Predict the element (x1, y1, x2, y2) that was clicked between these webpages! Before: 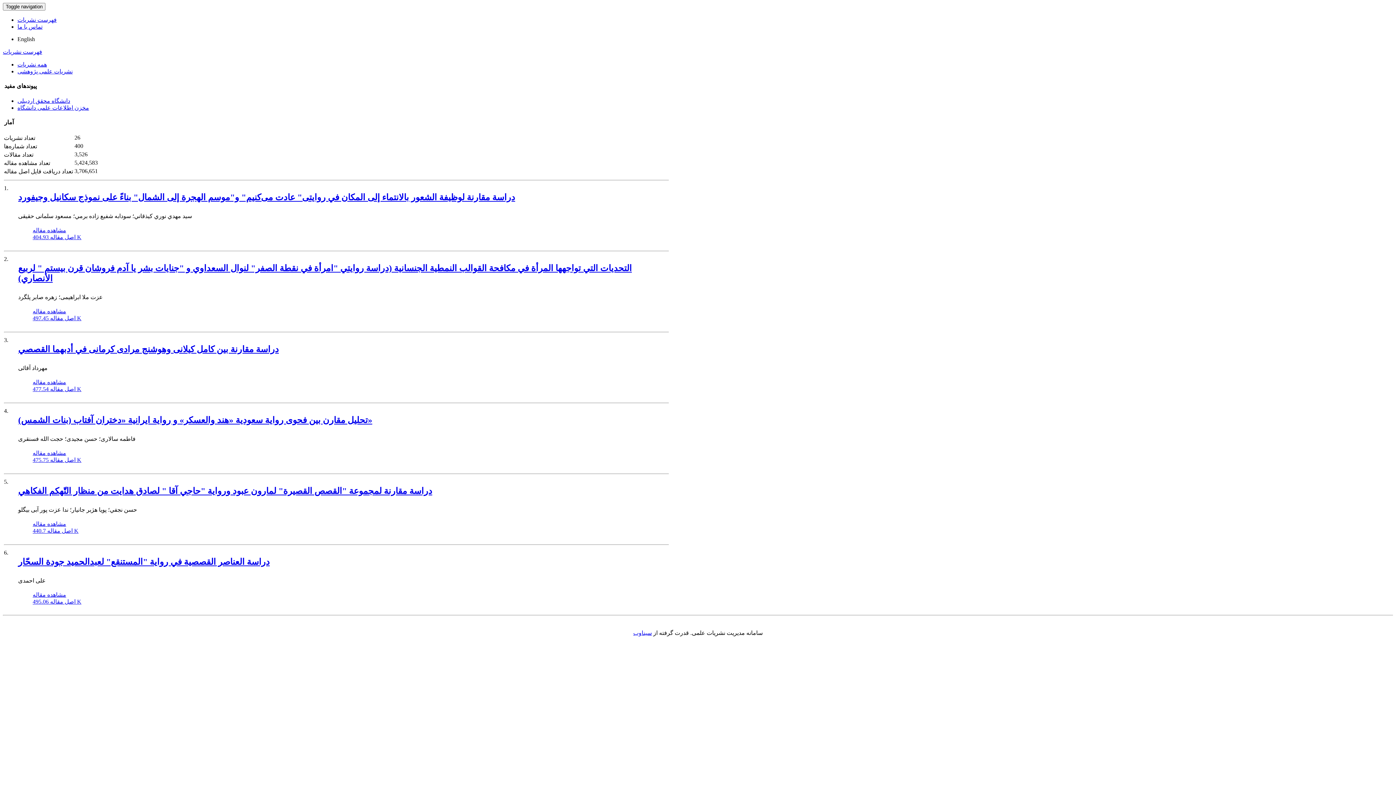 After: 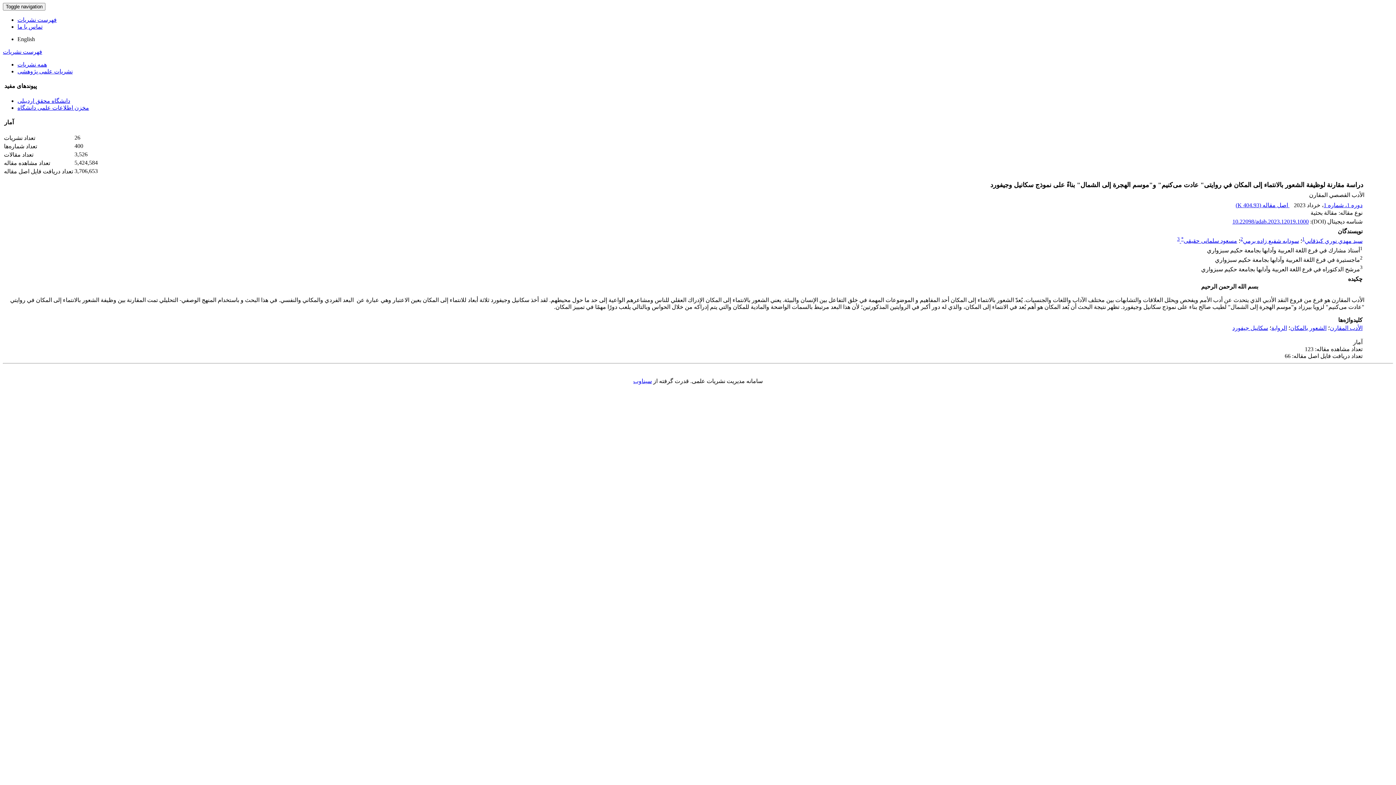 Action: label: مشاهده مقاله bbox: (32, 227, 66, 233)